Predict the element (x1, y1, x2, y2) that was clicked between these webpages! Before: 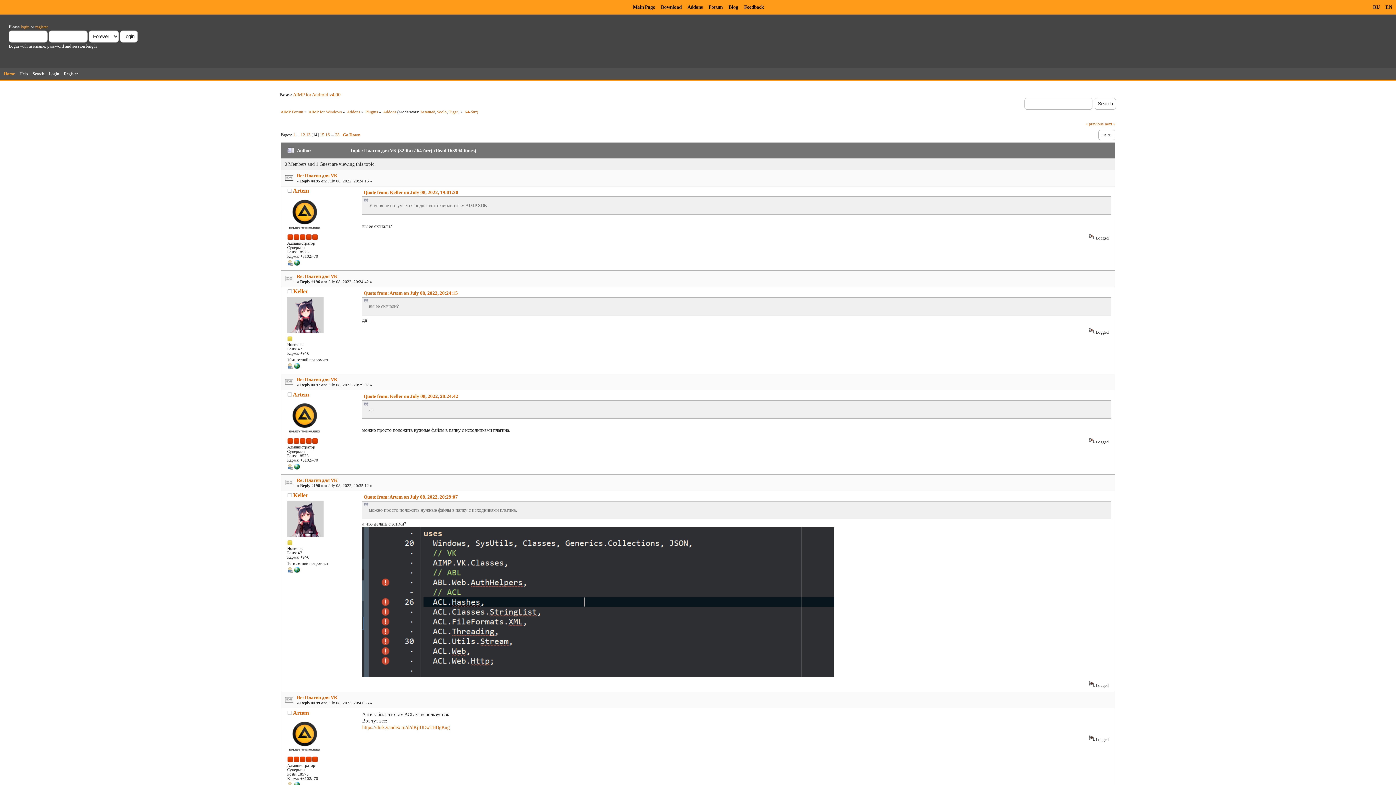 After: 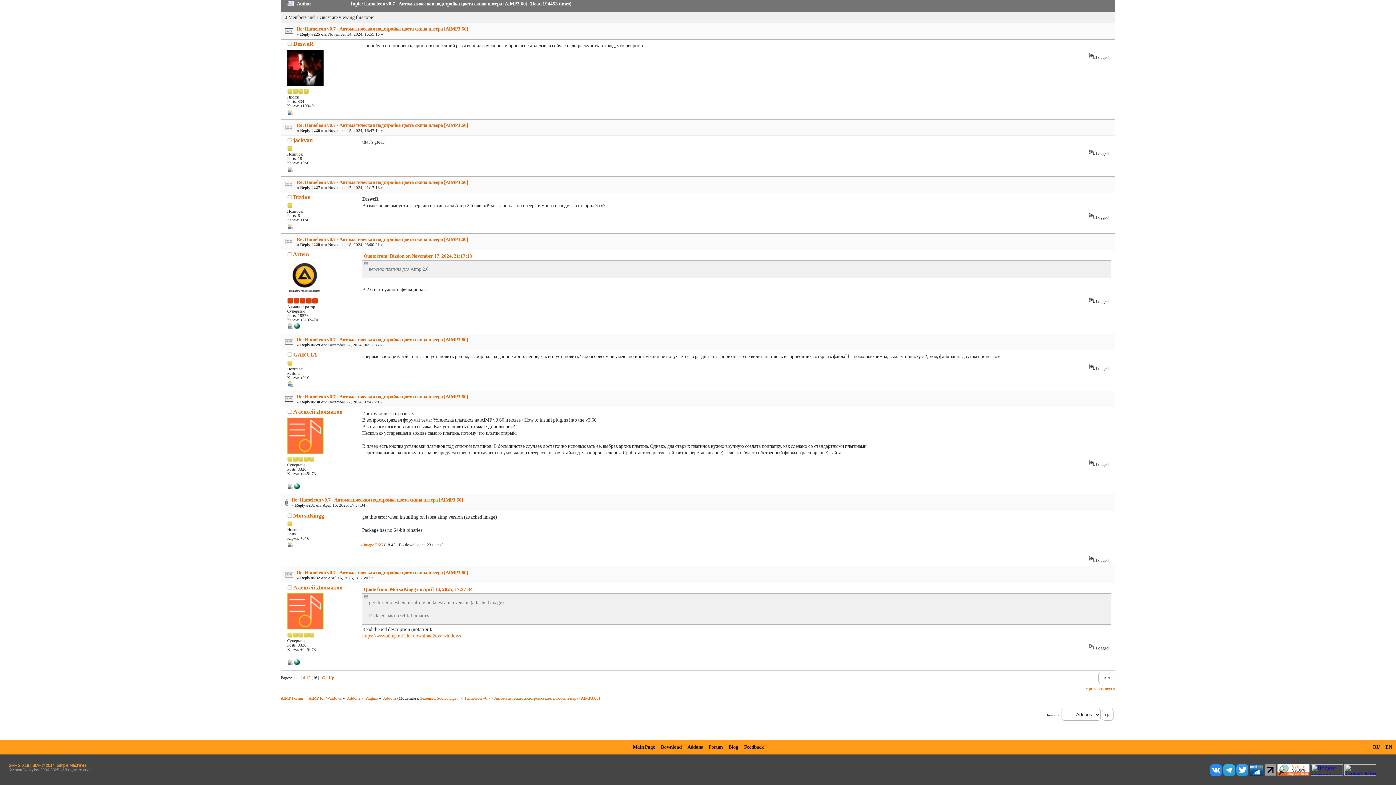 Action: label: next » bbox: (1105, 121, 1115, 126)